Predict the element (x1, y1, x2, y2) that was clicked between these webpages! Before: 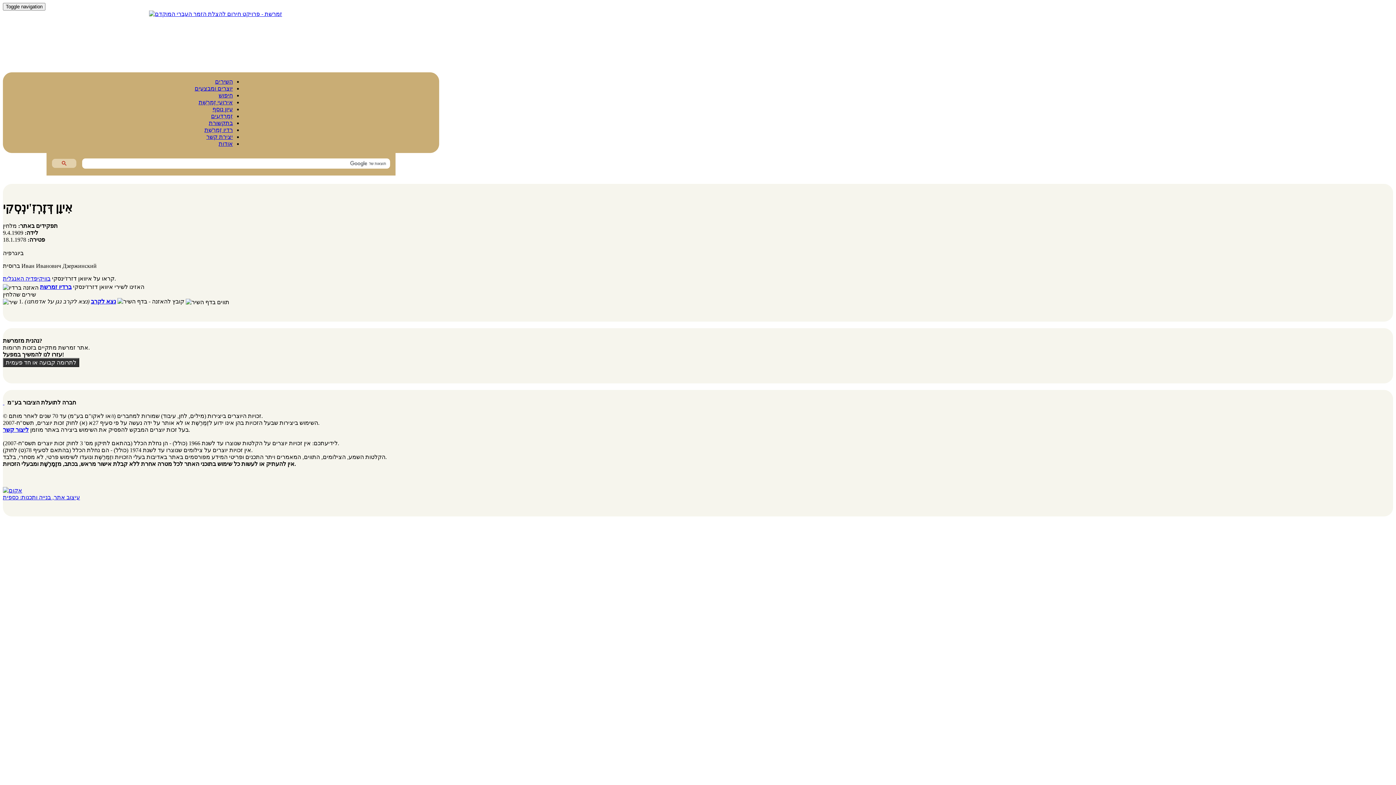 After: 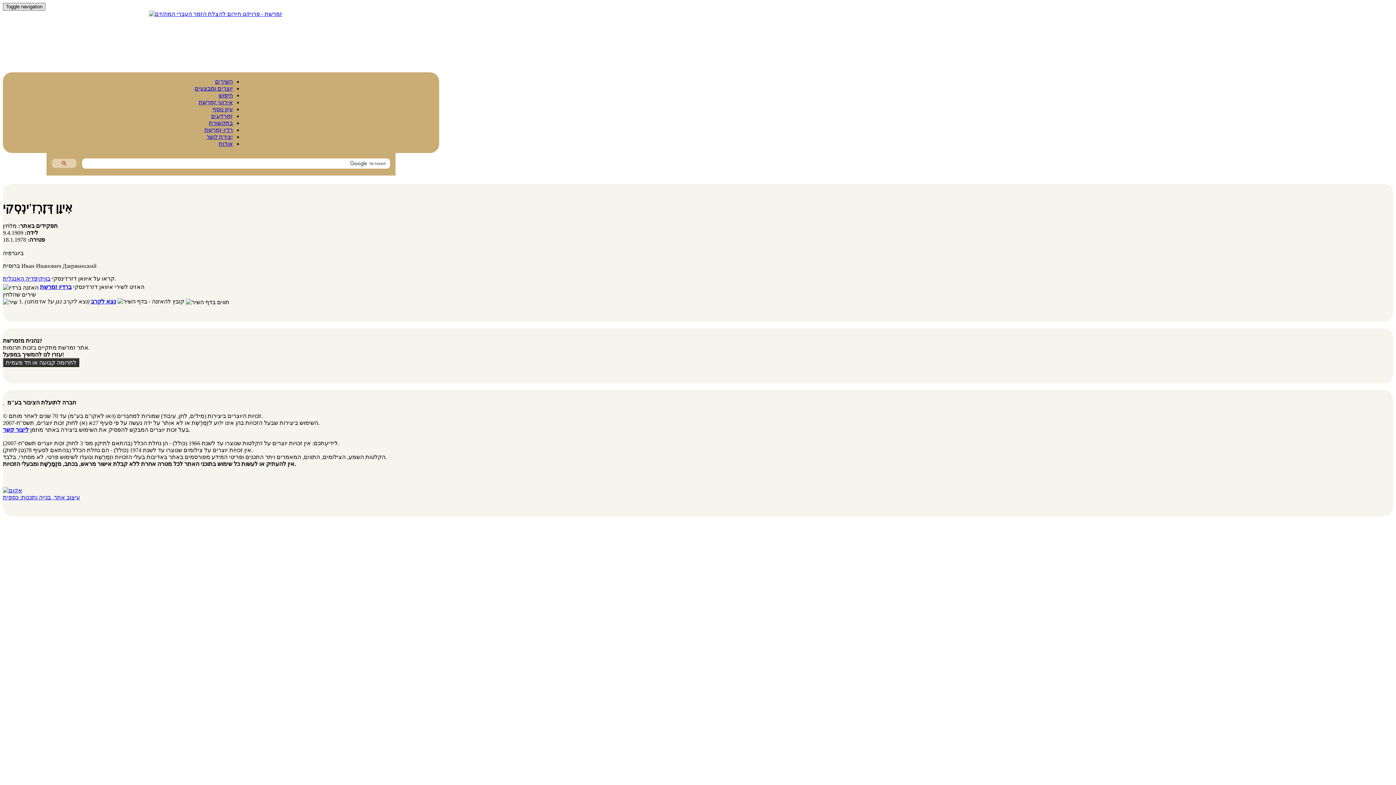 Action: label: Toggle navigation bbox: (2, 2, 45, 10)